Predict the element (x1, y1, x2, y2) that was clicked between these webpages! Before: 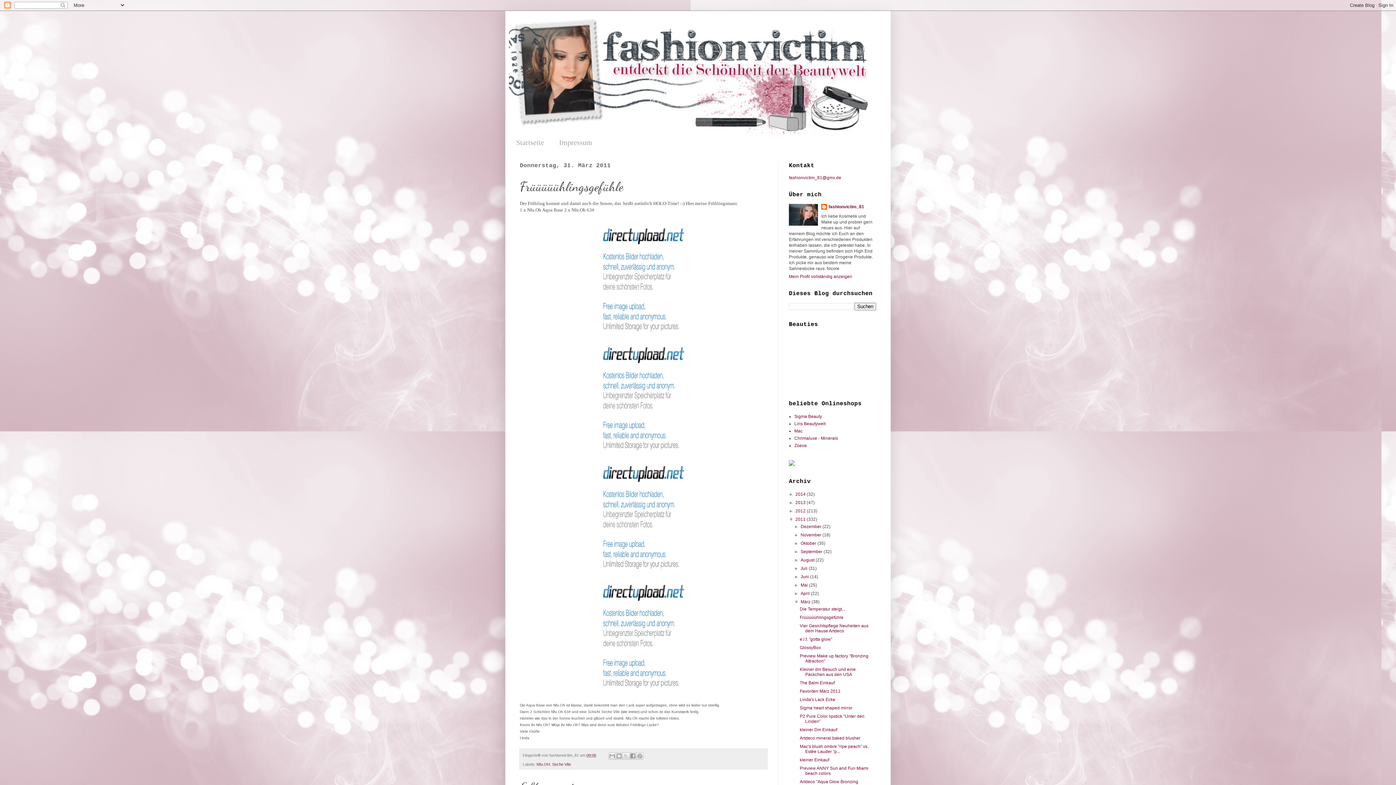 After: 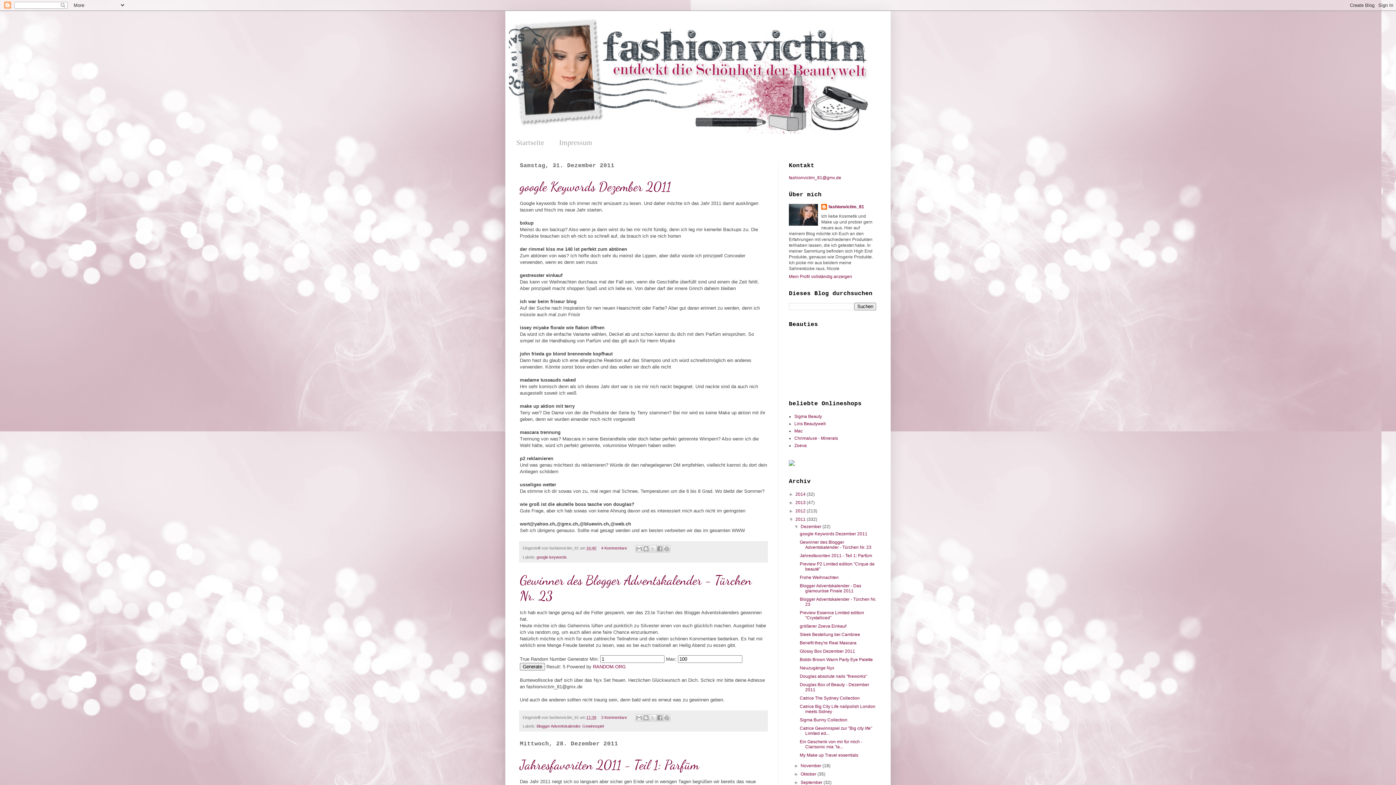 Action: label: Dezember  bbox: (800, 524, 822, 529)